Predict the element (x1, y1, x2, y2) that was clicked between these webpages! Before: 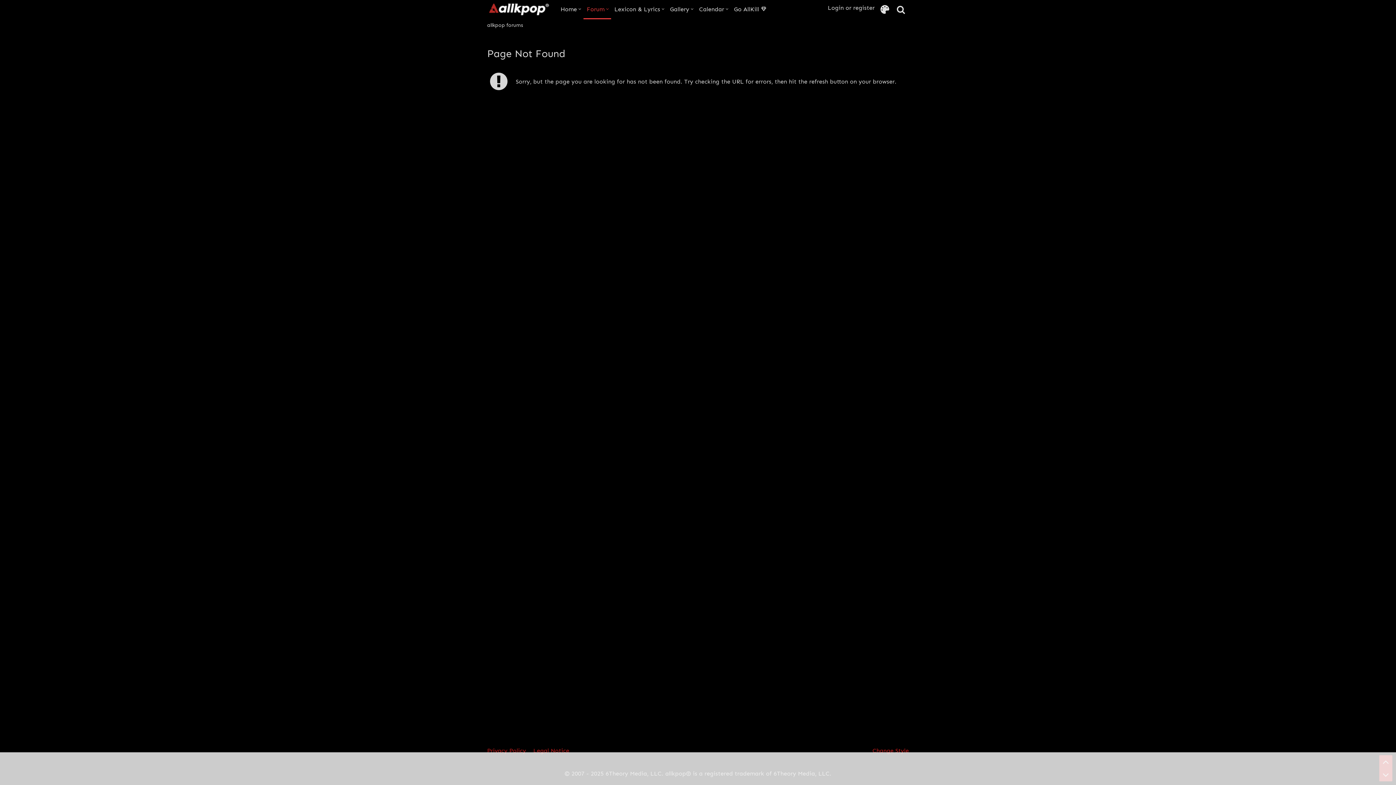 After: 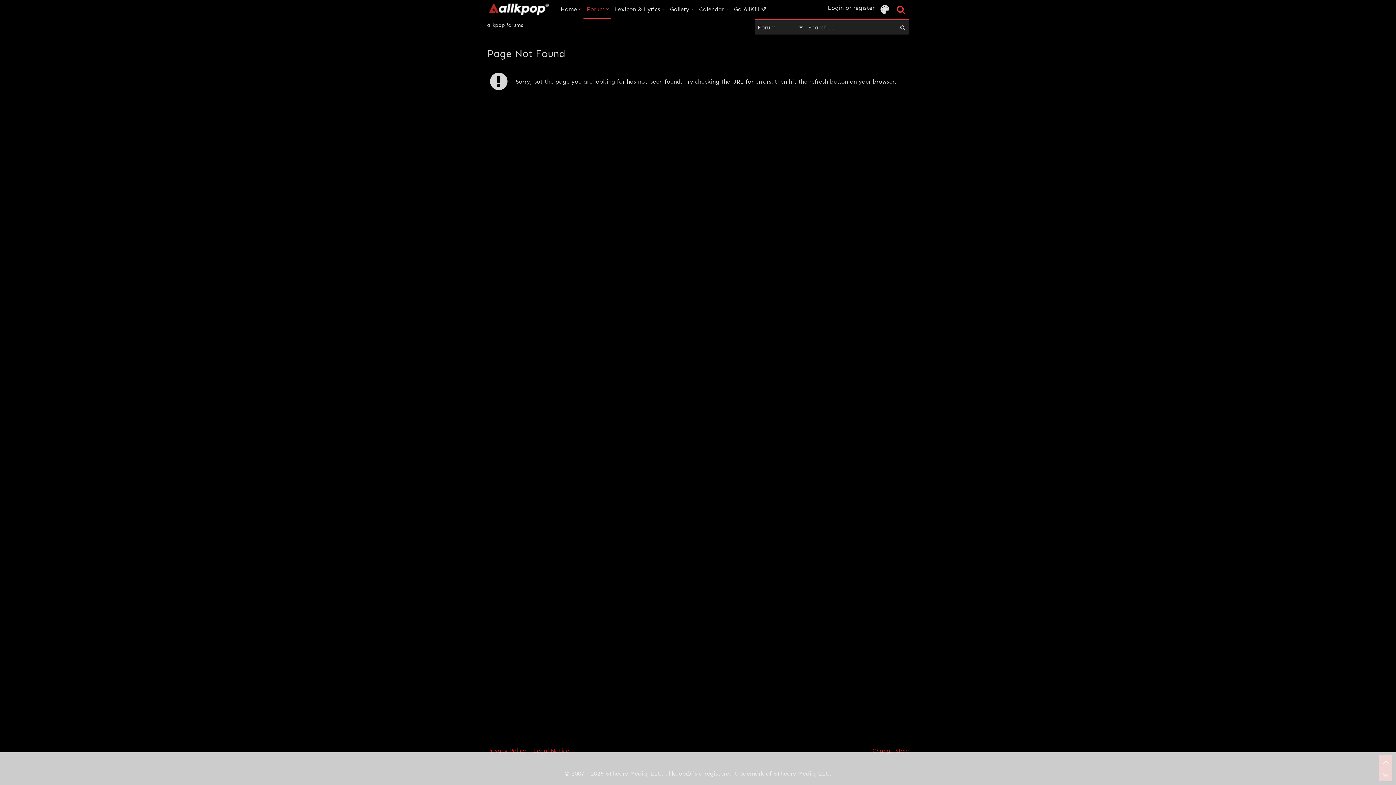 Action: label: Search bbox: (893, 3, 909, 16)